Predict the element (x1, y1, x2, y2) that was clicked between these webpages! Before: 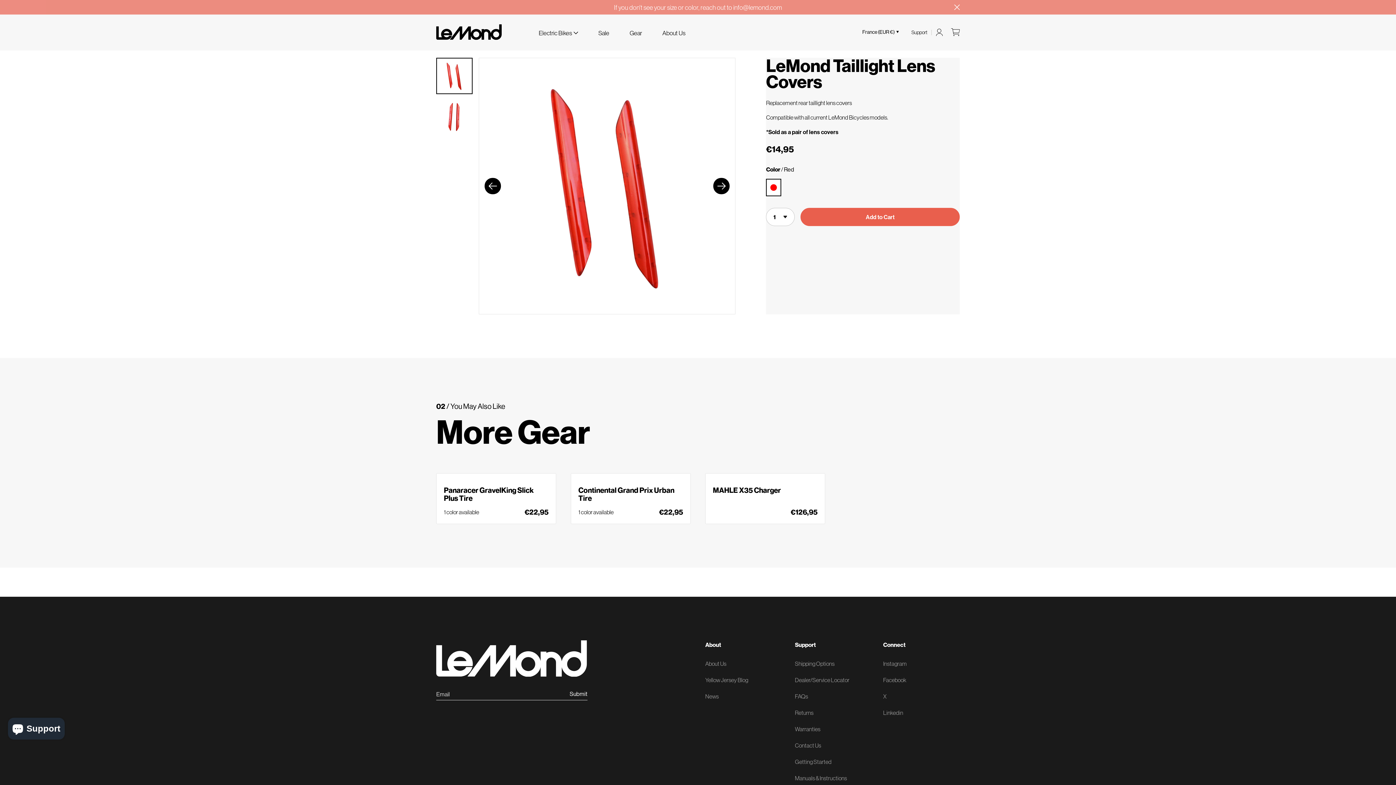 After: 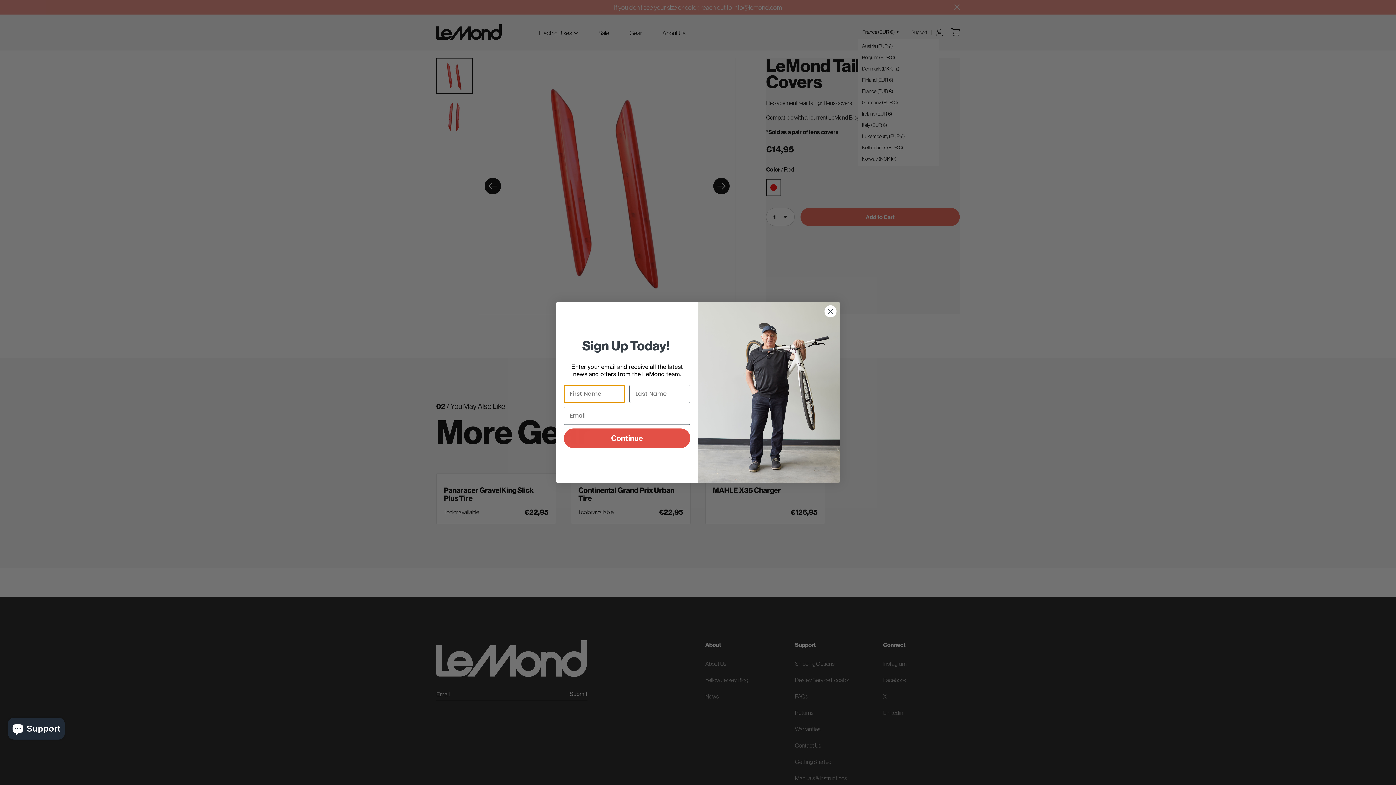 Action: label: France (EUR €) bbox: (862, 25, 899, 38)